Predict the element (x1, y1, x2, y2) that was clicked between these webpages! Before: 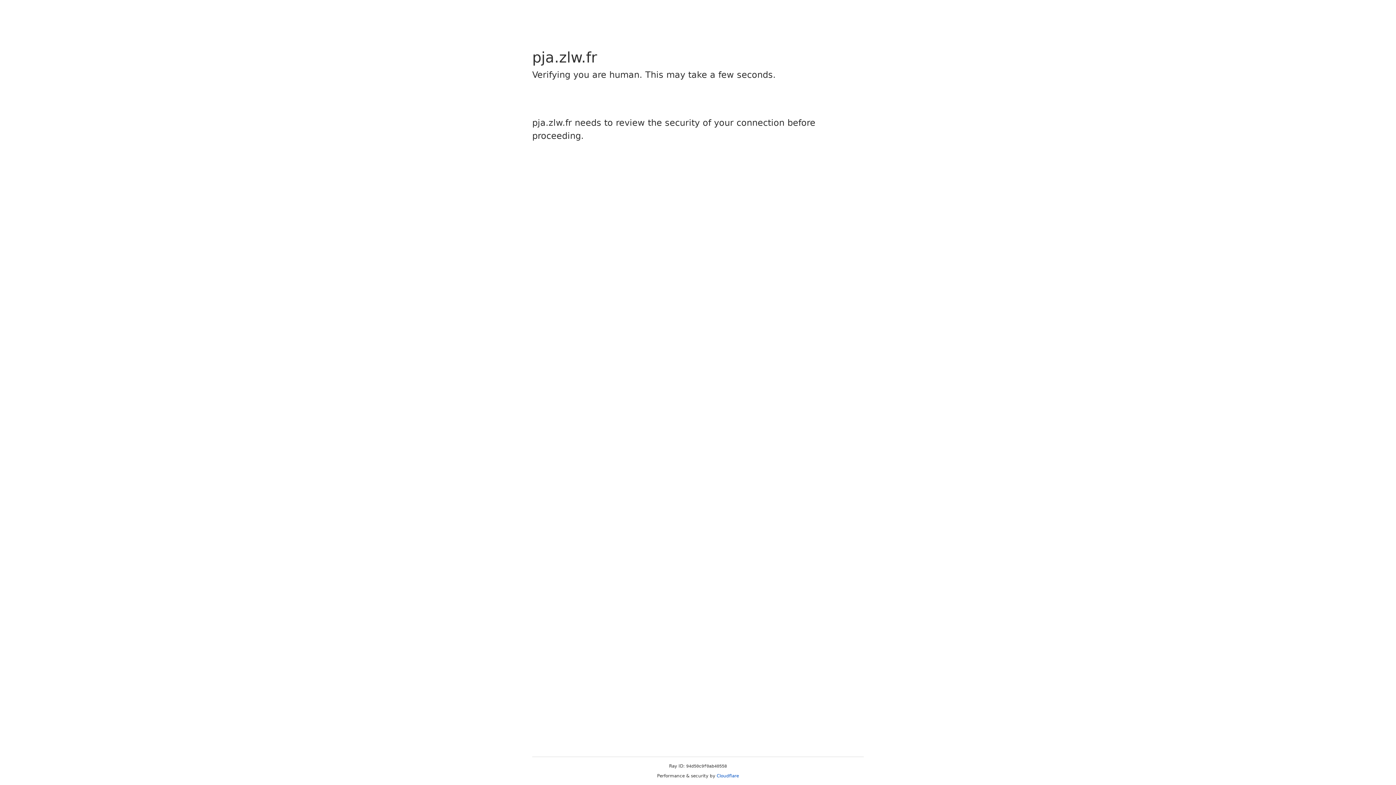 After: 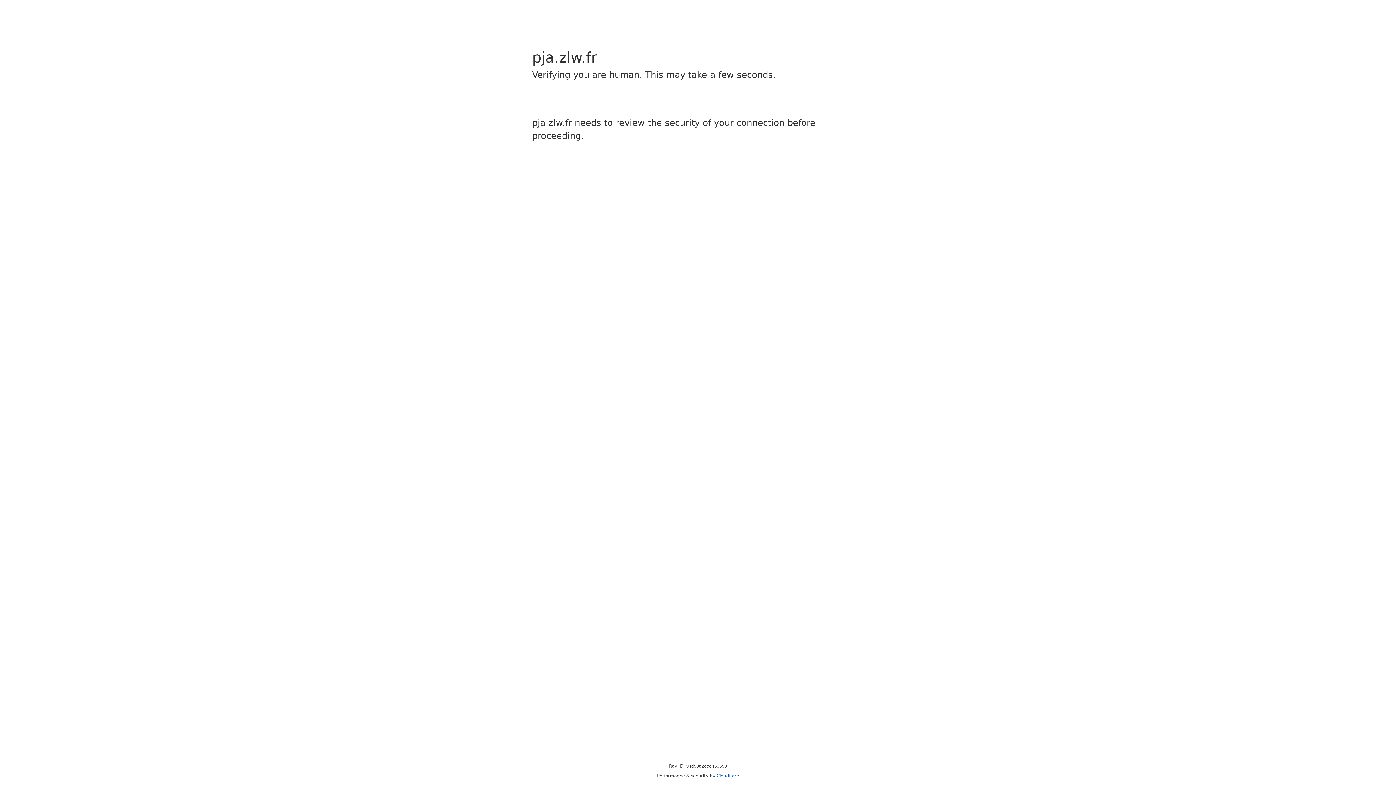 Action: label: Cloudflare bbox: (716, 773, 739, 778)